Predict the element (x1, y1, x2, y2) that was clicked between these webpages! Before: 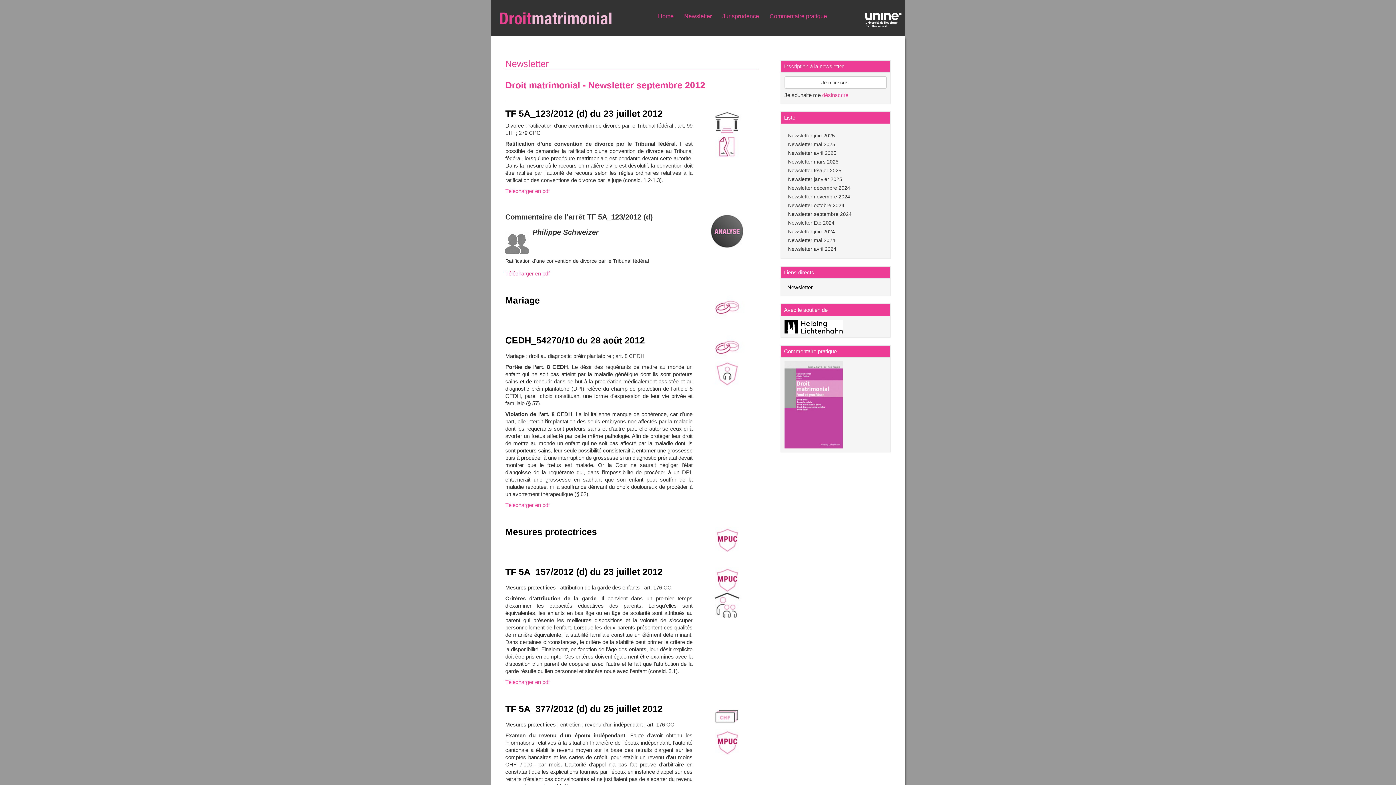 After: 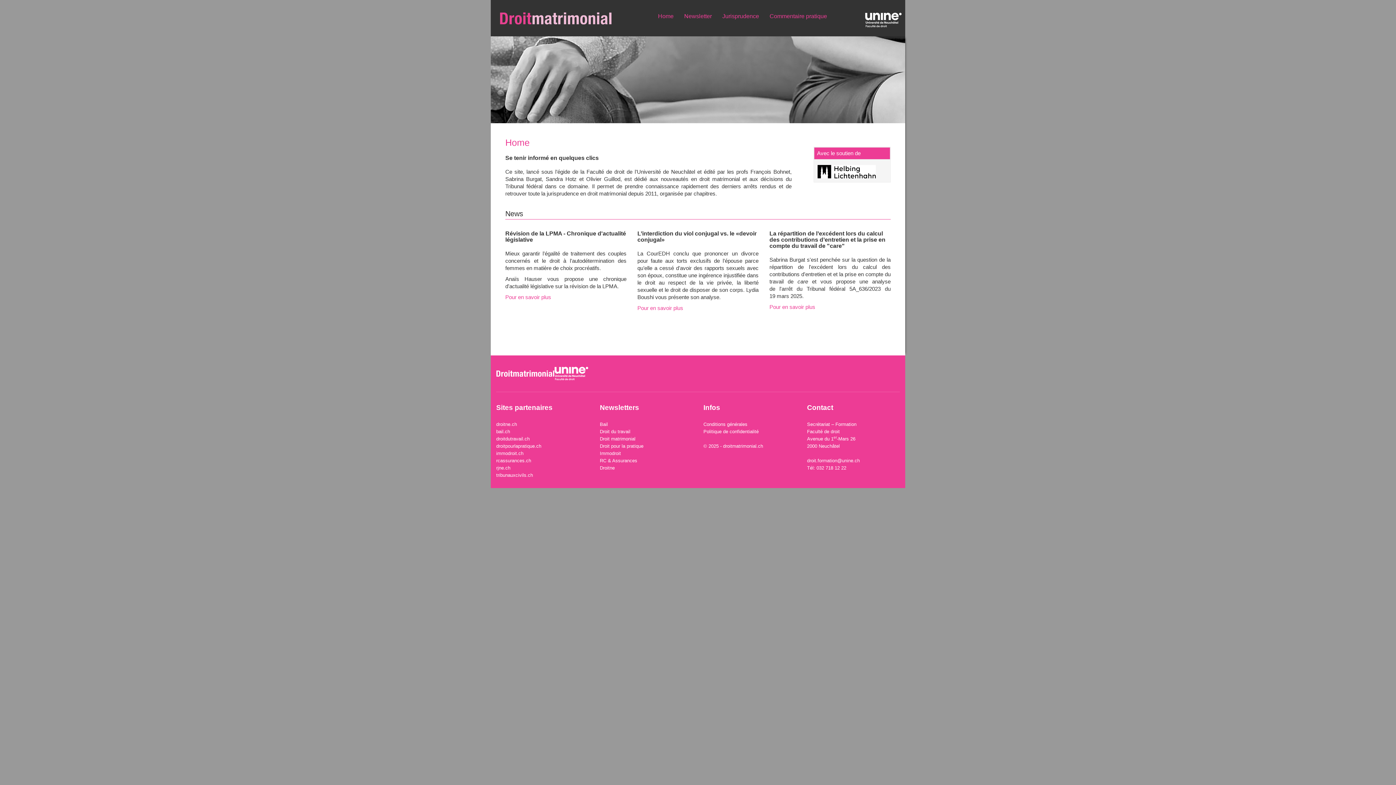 Action: bbox: (490, 14, 621, 22)